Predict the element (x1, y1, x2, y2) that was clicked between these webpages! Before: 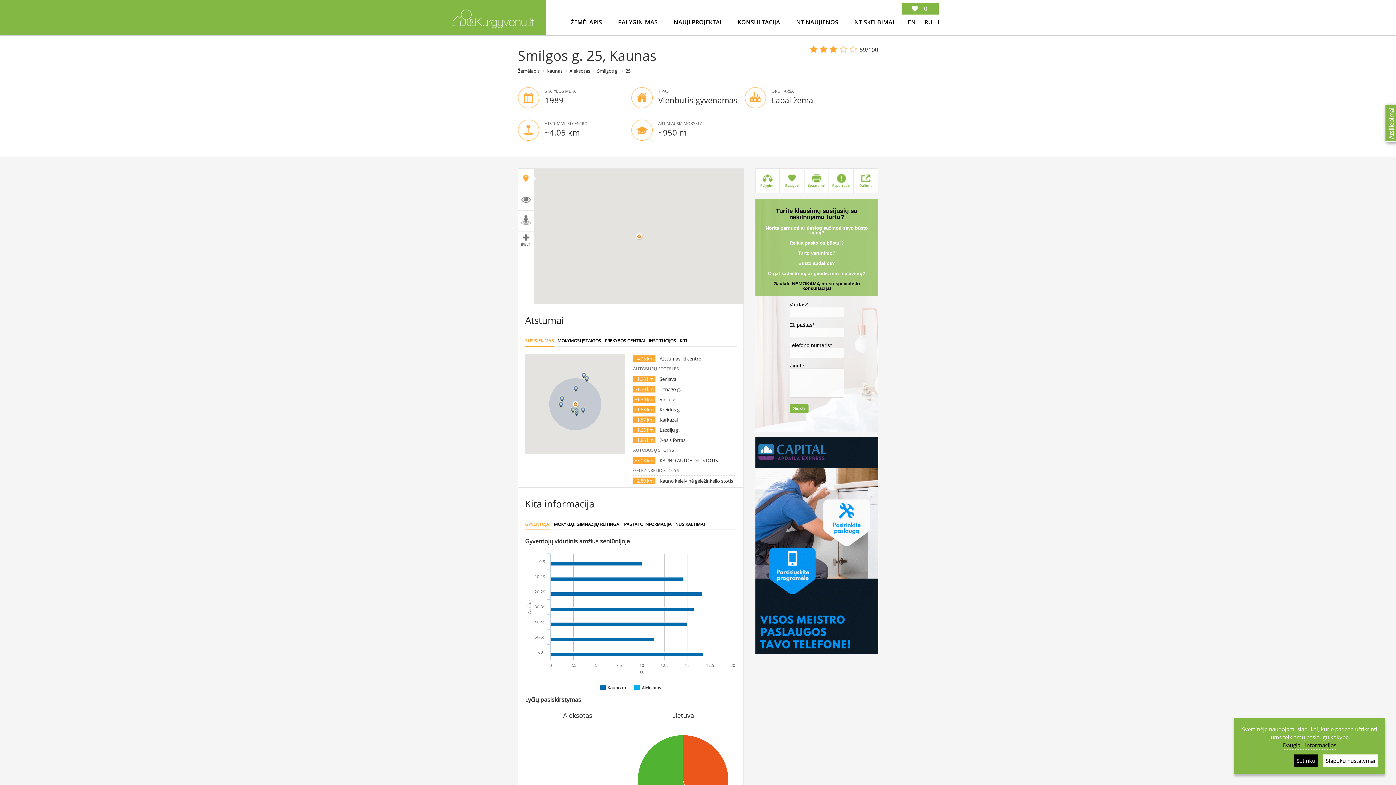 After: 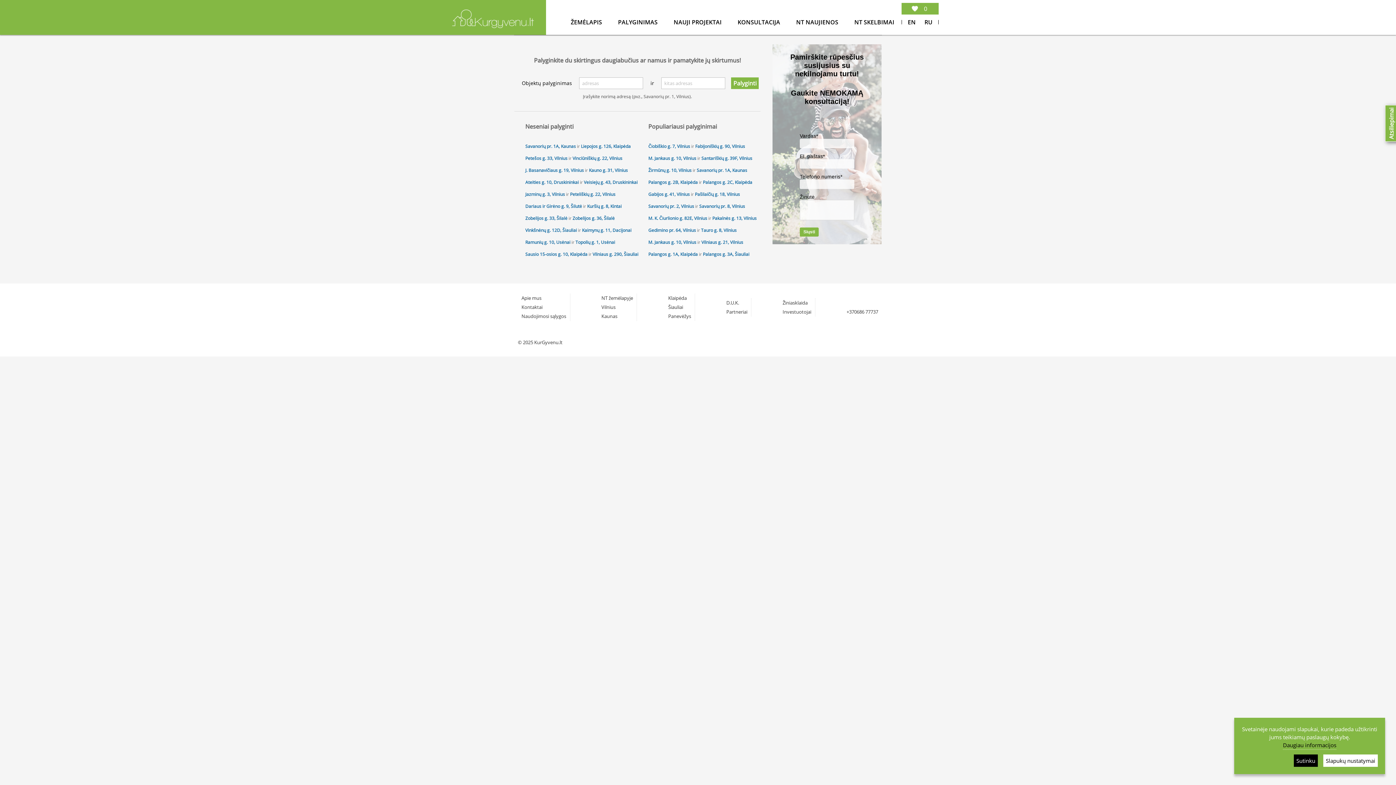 Action: label: PALYGINIMAS  bbox: (618, 18, 659, 26)